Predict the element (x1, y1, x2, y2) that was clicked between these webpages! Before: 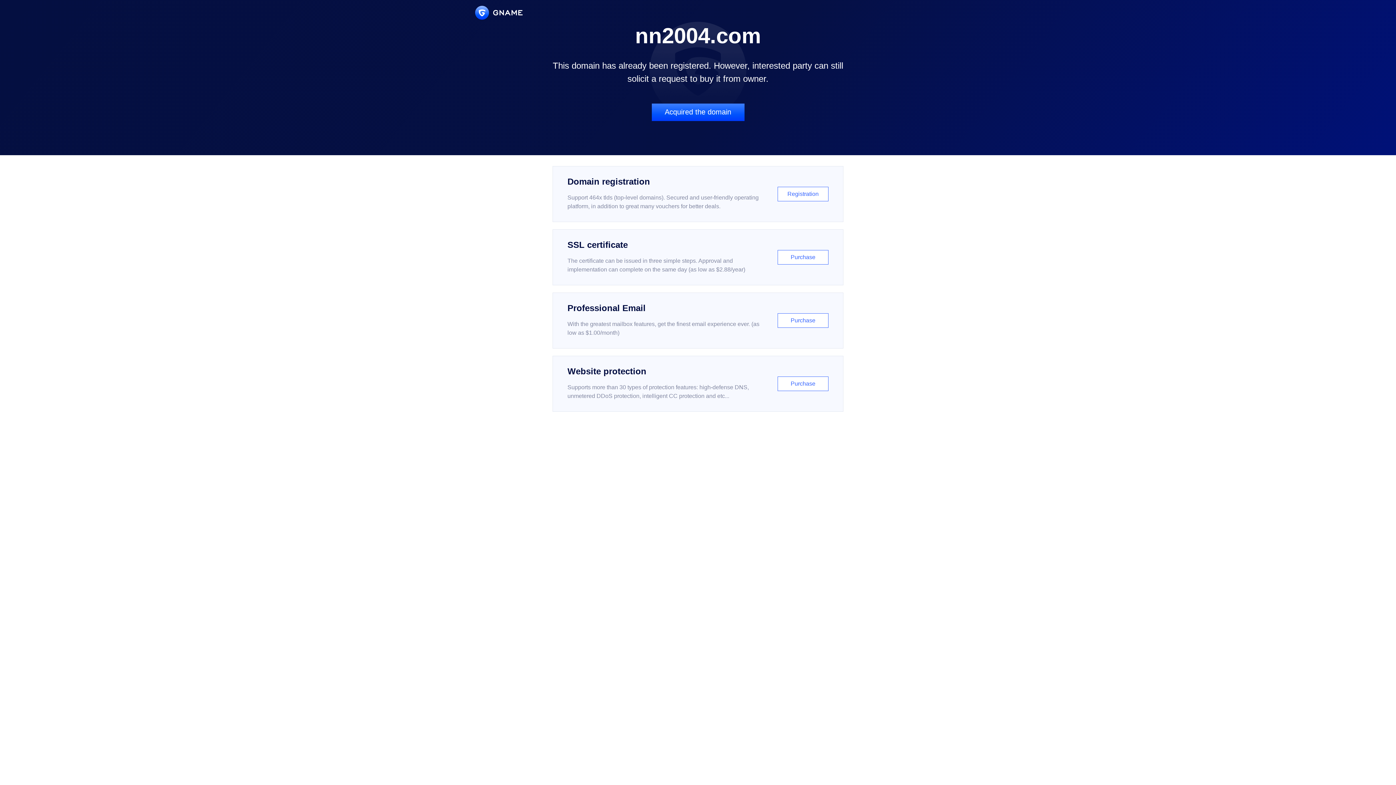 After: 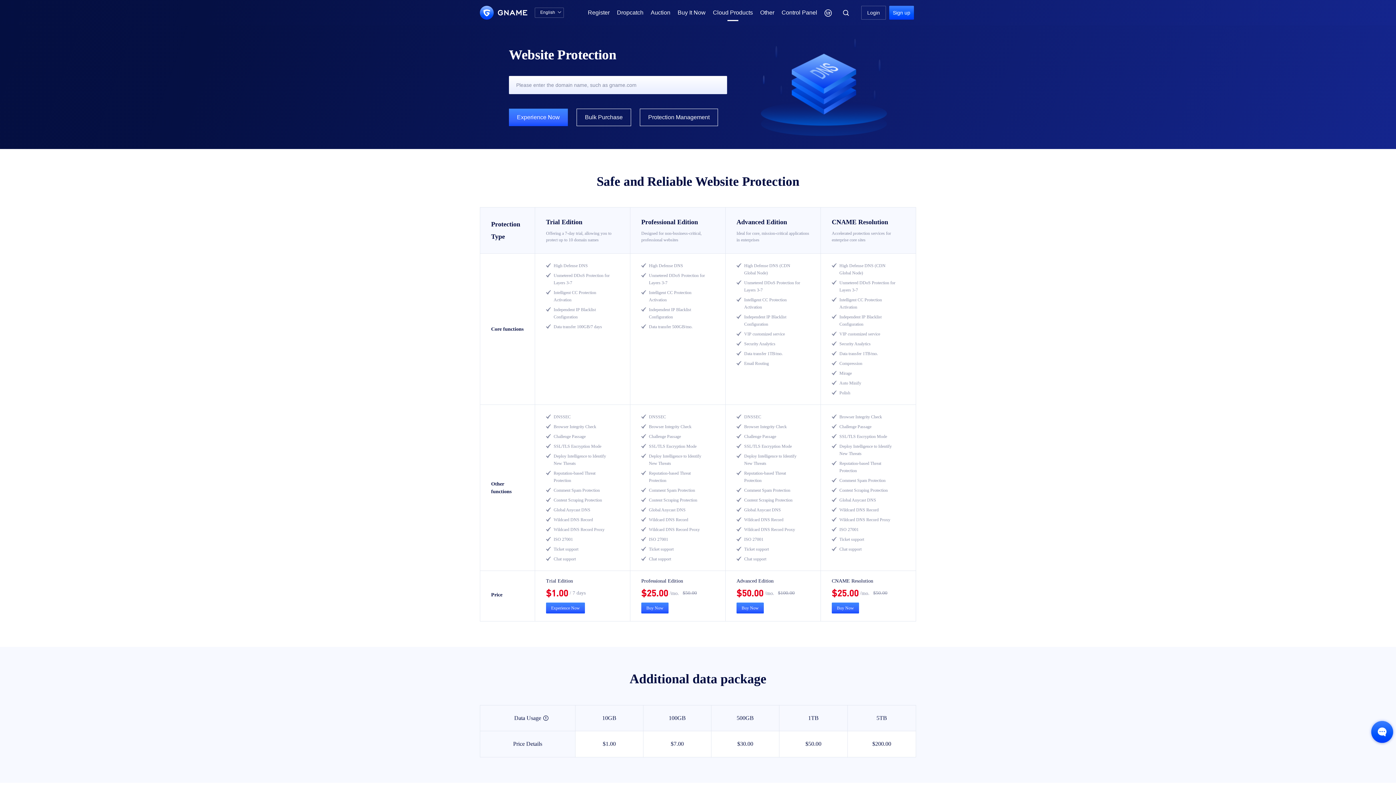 Action: bbox: (552, 356, 843, 412) label: Website protection

Supports more than 30 types of protection features: high-defense DNS, unmetered DDoS protection, intelligent CC protection and etc...

Purchase